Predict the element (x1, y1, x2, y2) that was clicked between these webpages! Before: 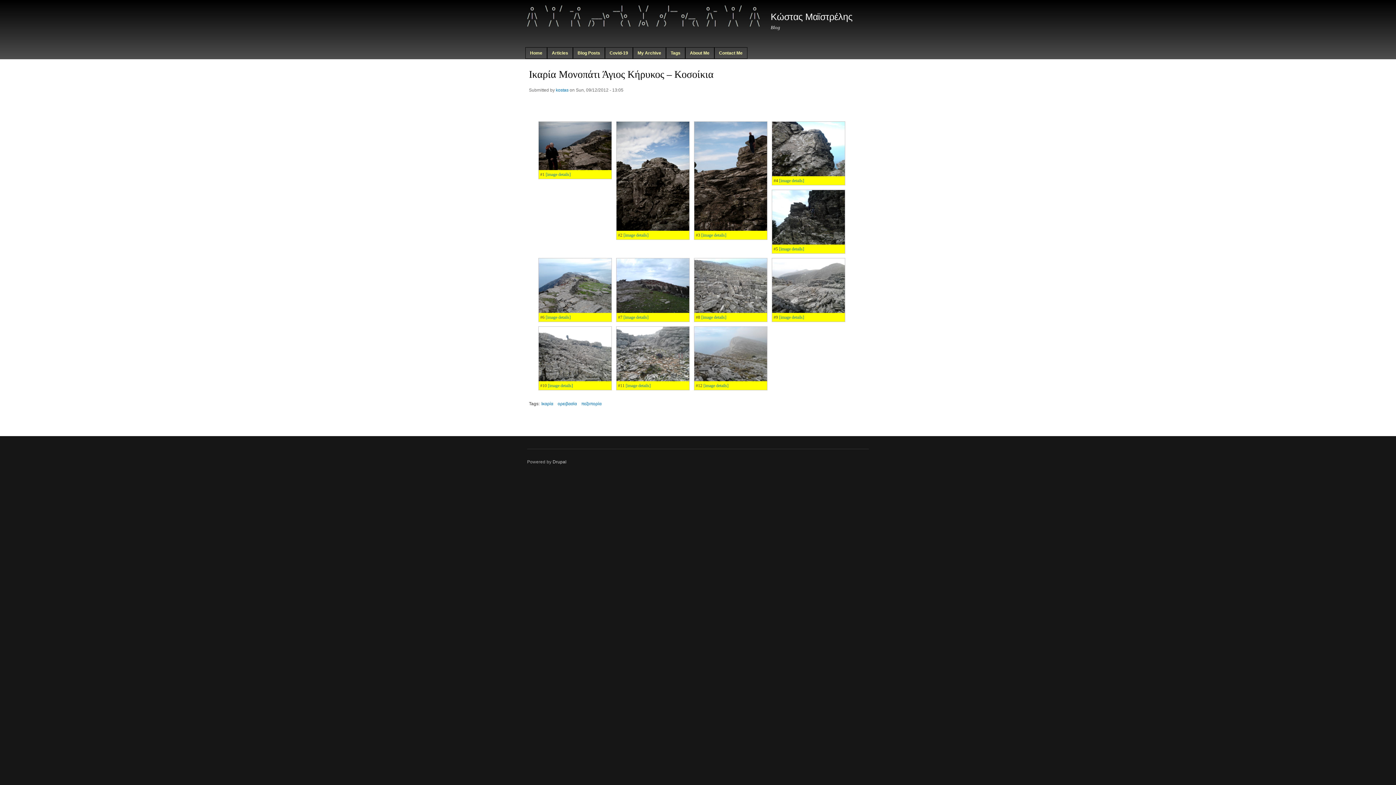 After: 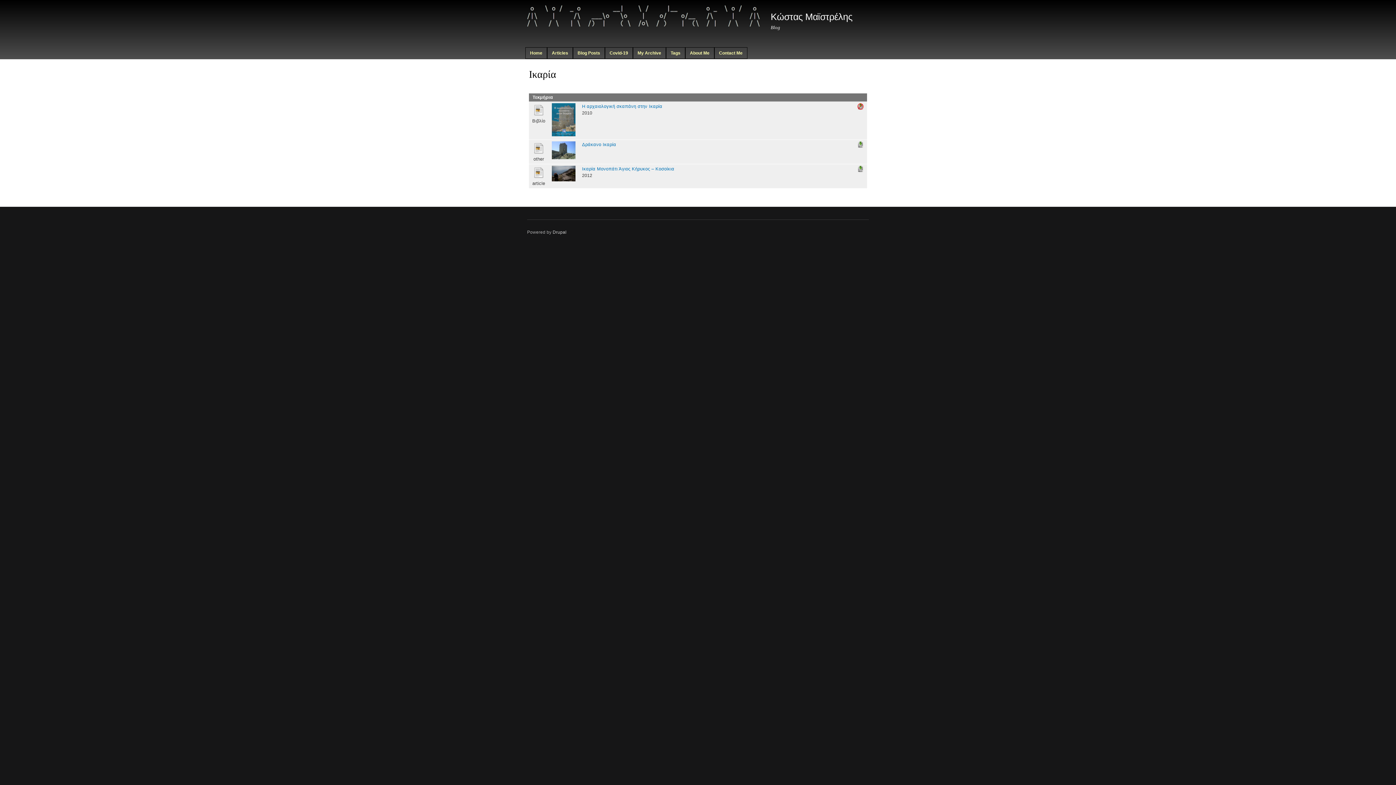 Action: bbox: (541, 401, 553, 406) label: Ικαρία